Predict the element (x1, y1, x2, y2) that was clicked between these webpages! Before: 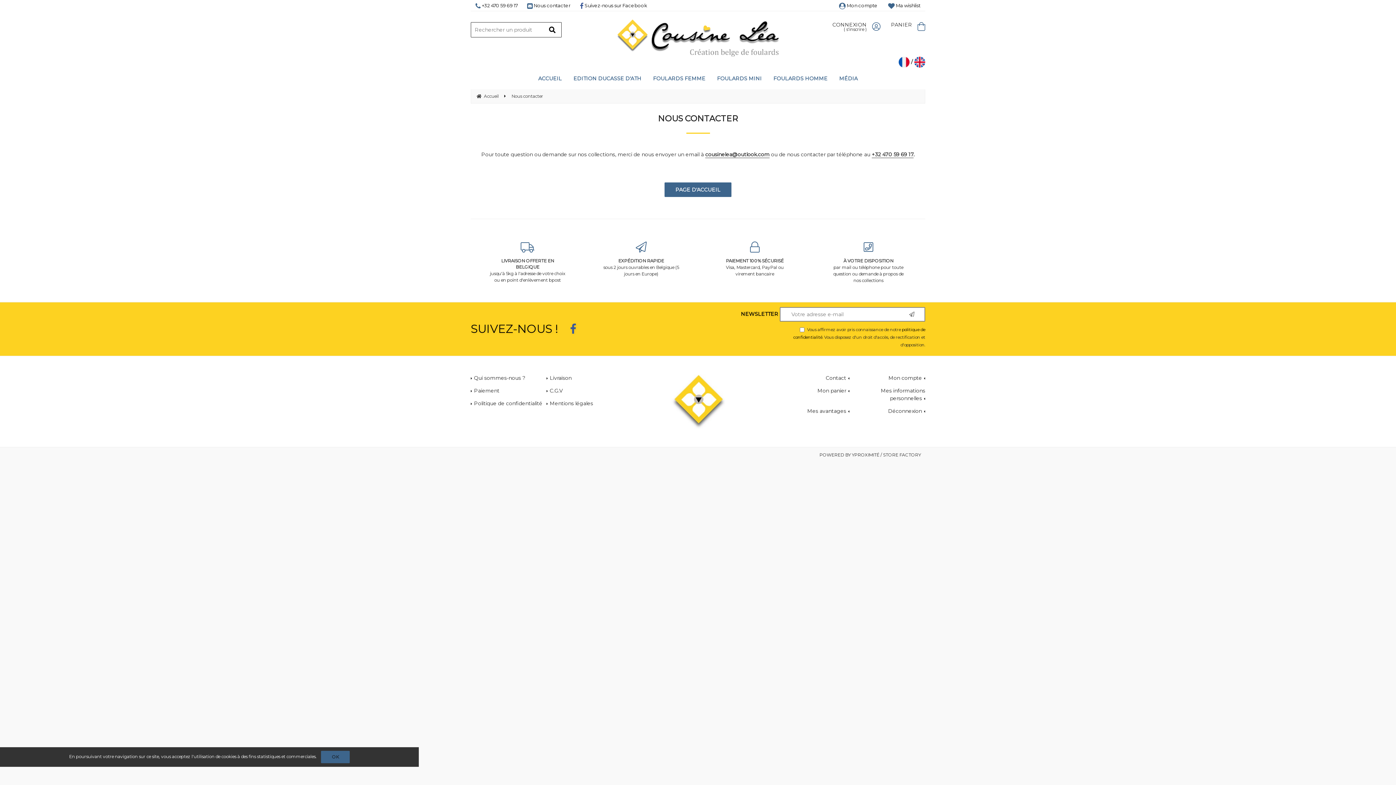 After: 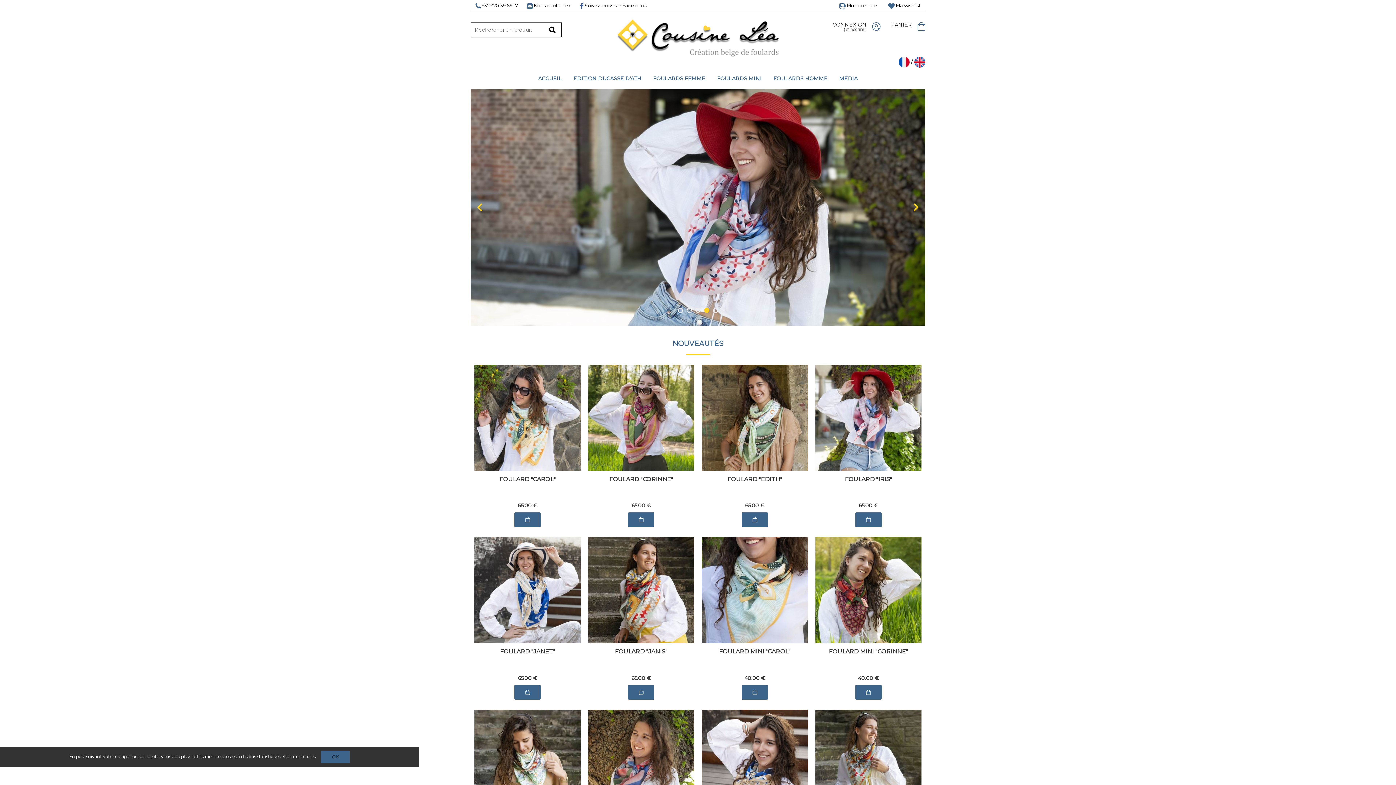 Action: bbox: (670, 398, 725, 404)